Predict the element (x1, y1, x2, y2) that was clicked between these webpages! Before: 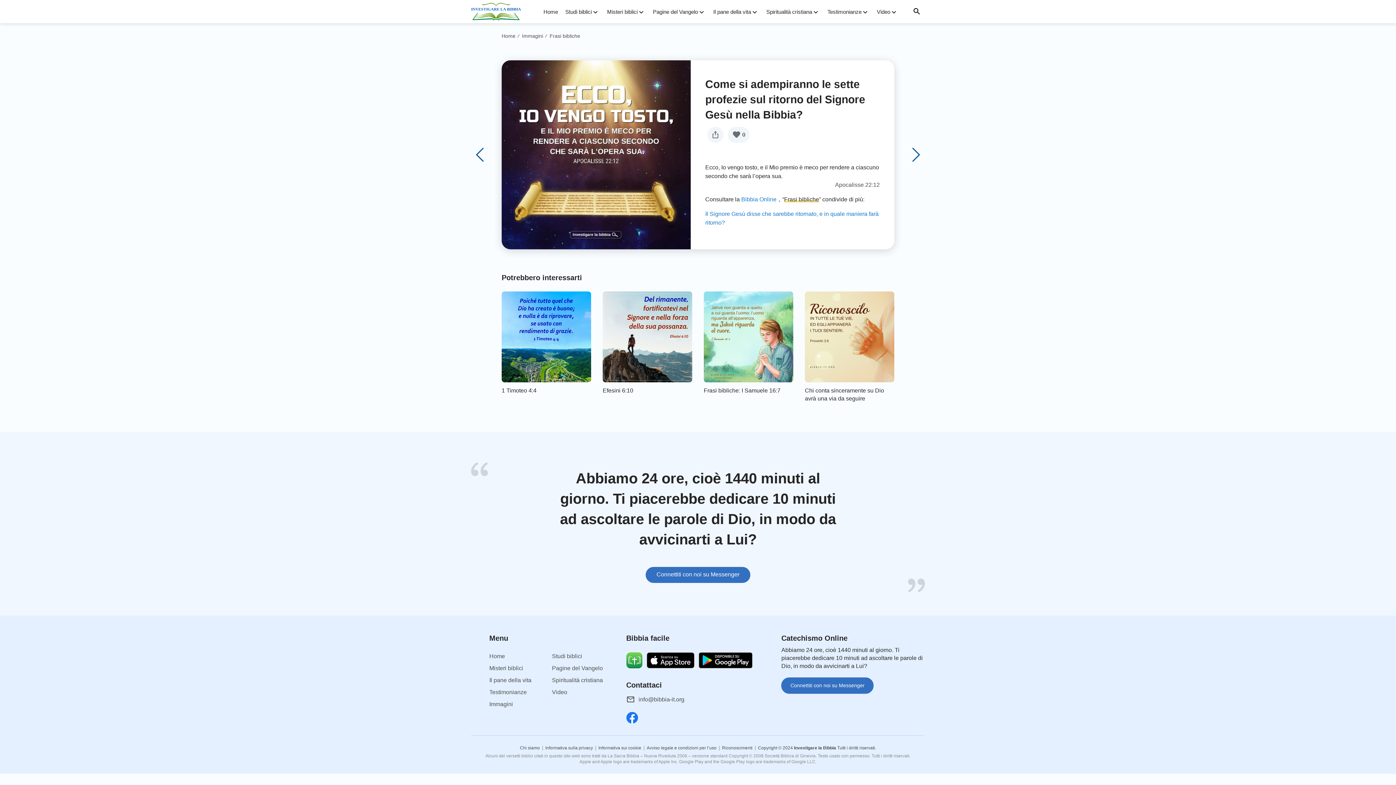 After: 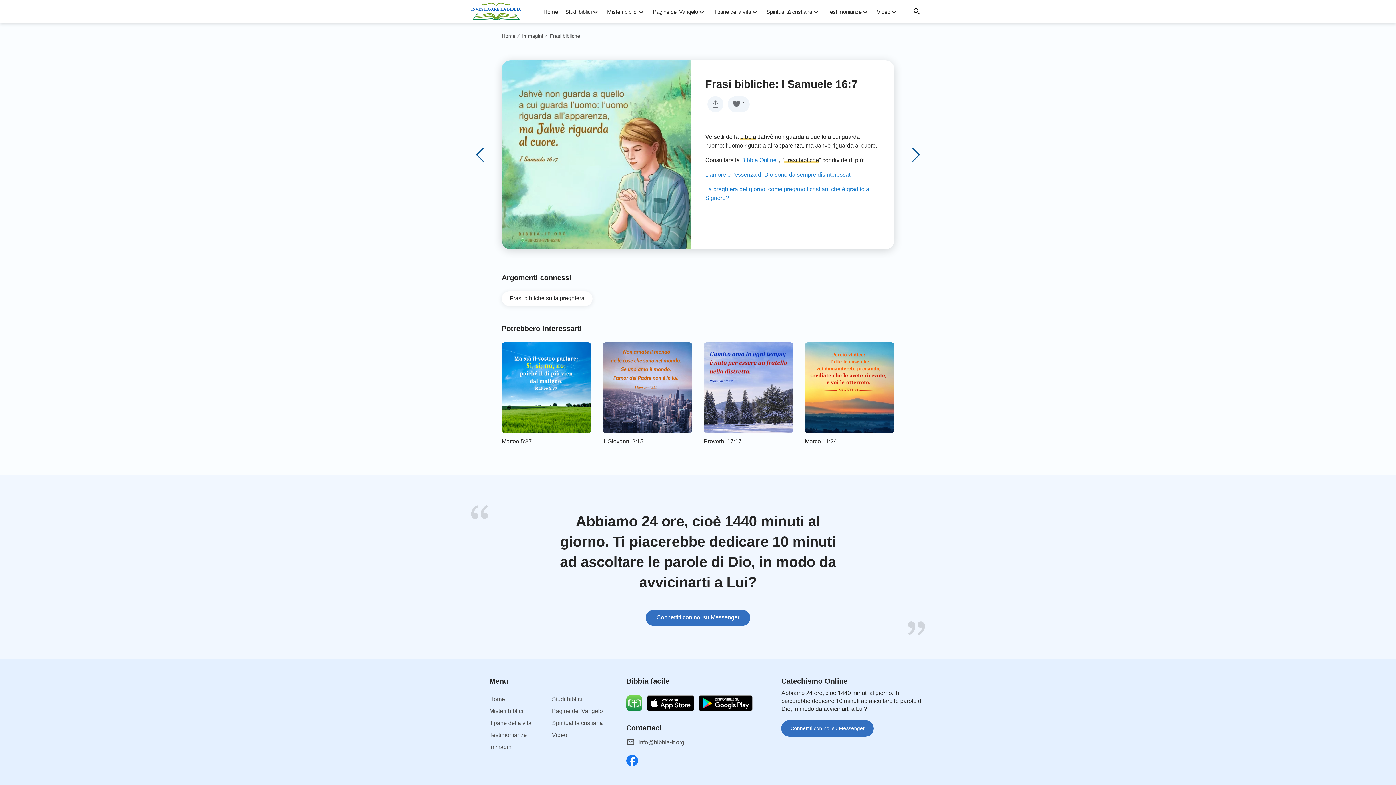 Action: bbox: (704, 386, 793, 394) label: Frasi bibliche: I Samuele 16:7